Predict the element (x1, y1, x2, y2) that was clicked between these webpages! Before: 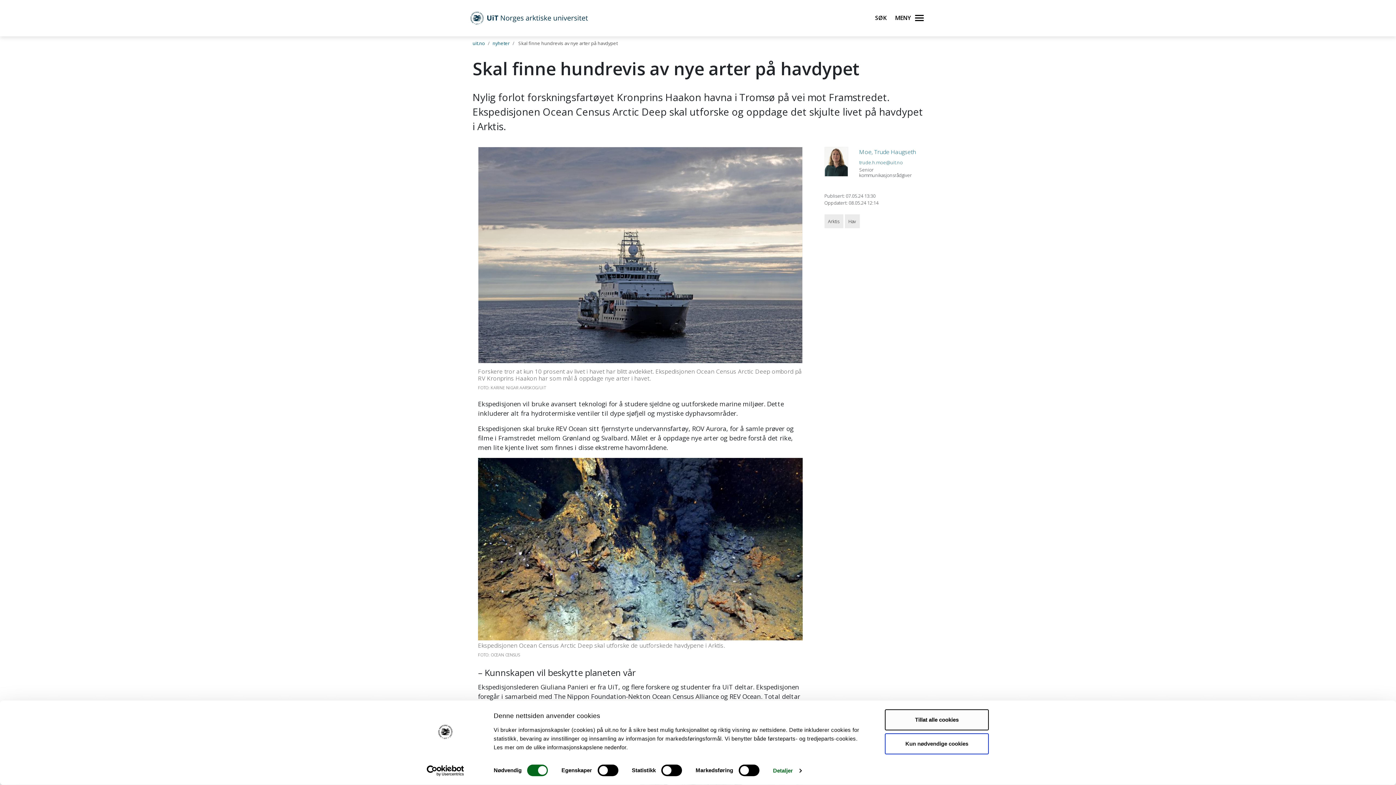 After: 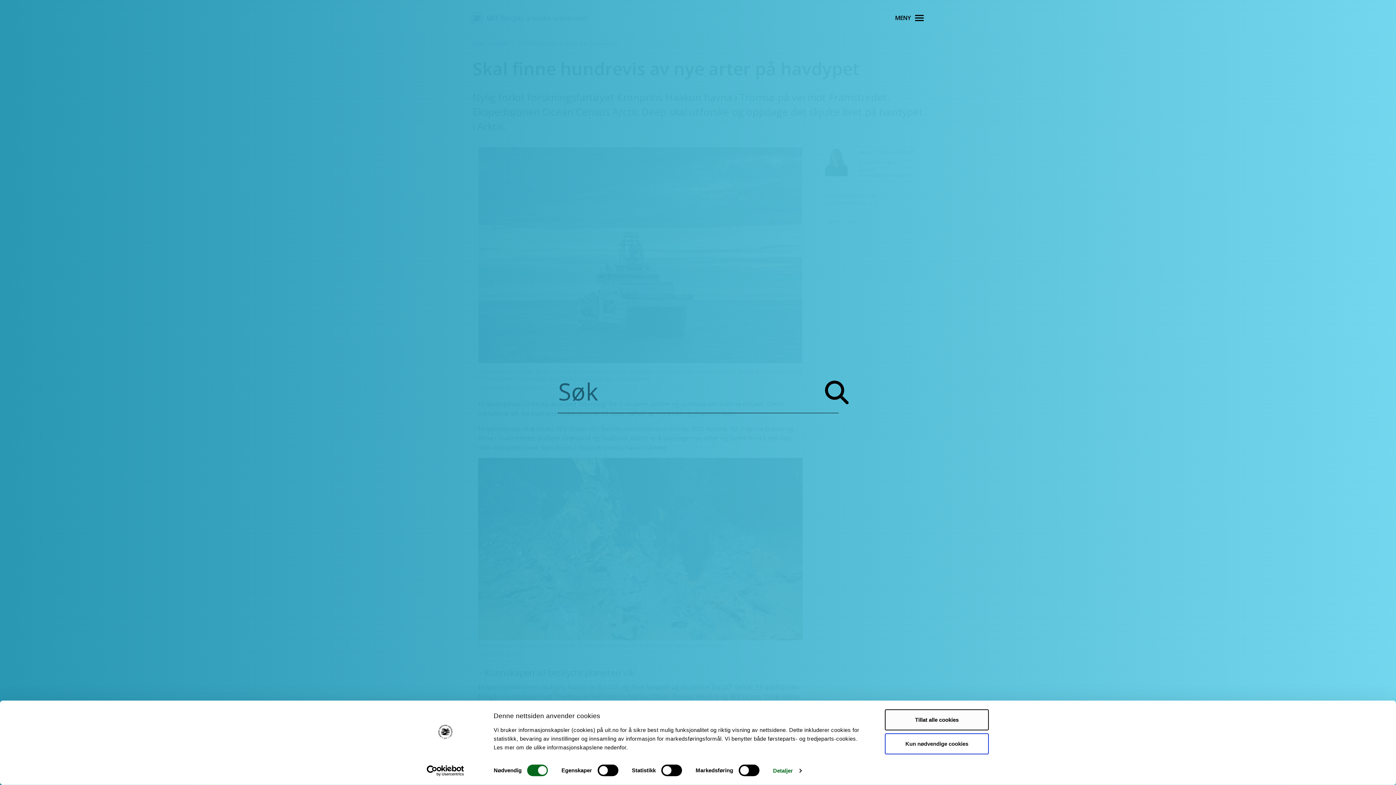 Action: bbox: (874, 10, 892, 25) label: Søk